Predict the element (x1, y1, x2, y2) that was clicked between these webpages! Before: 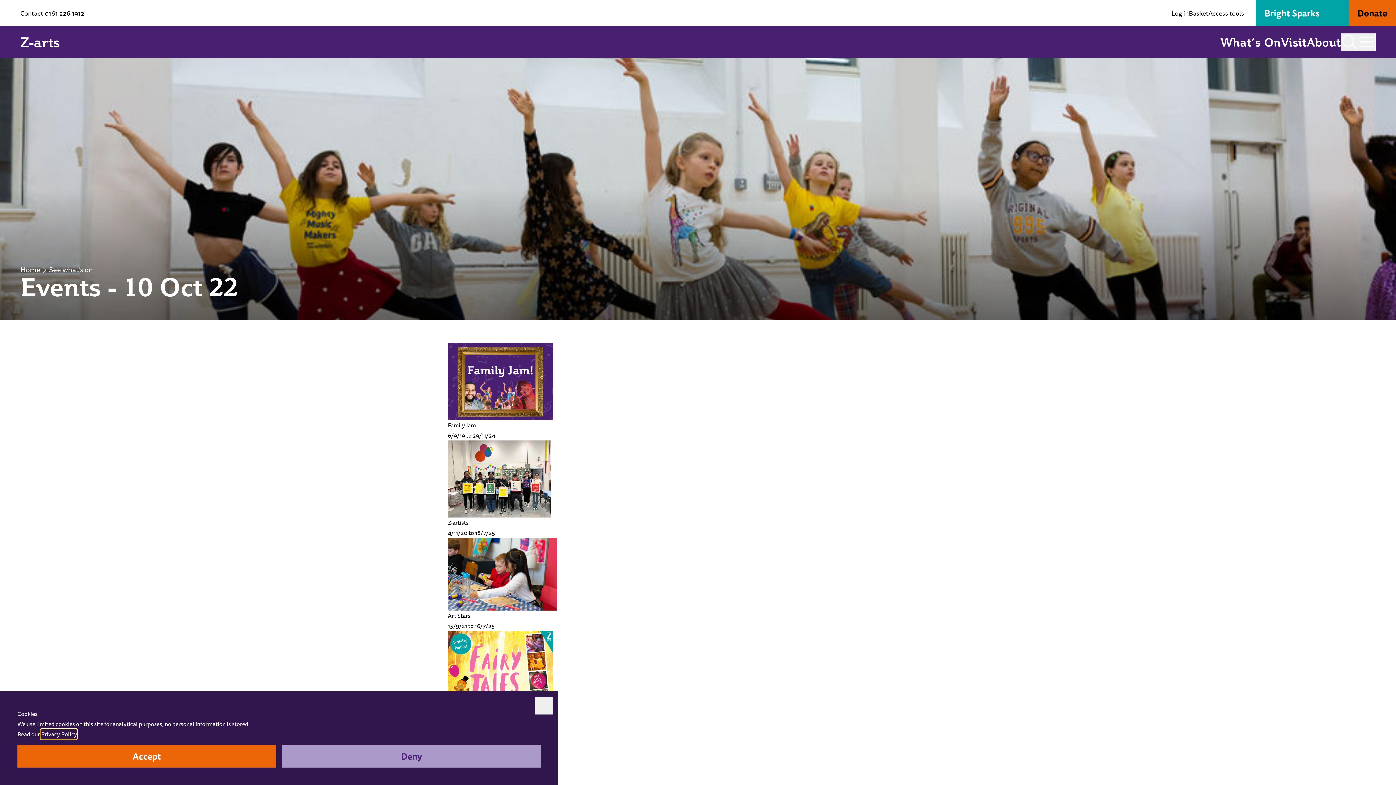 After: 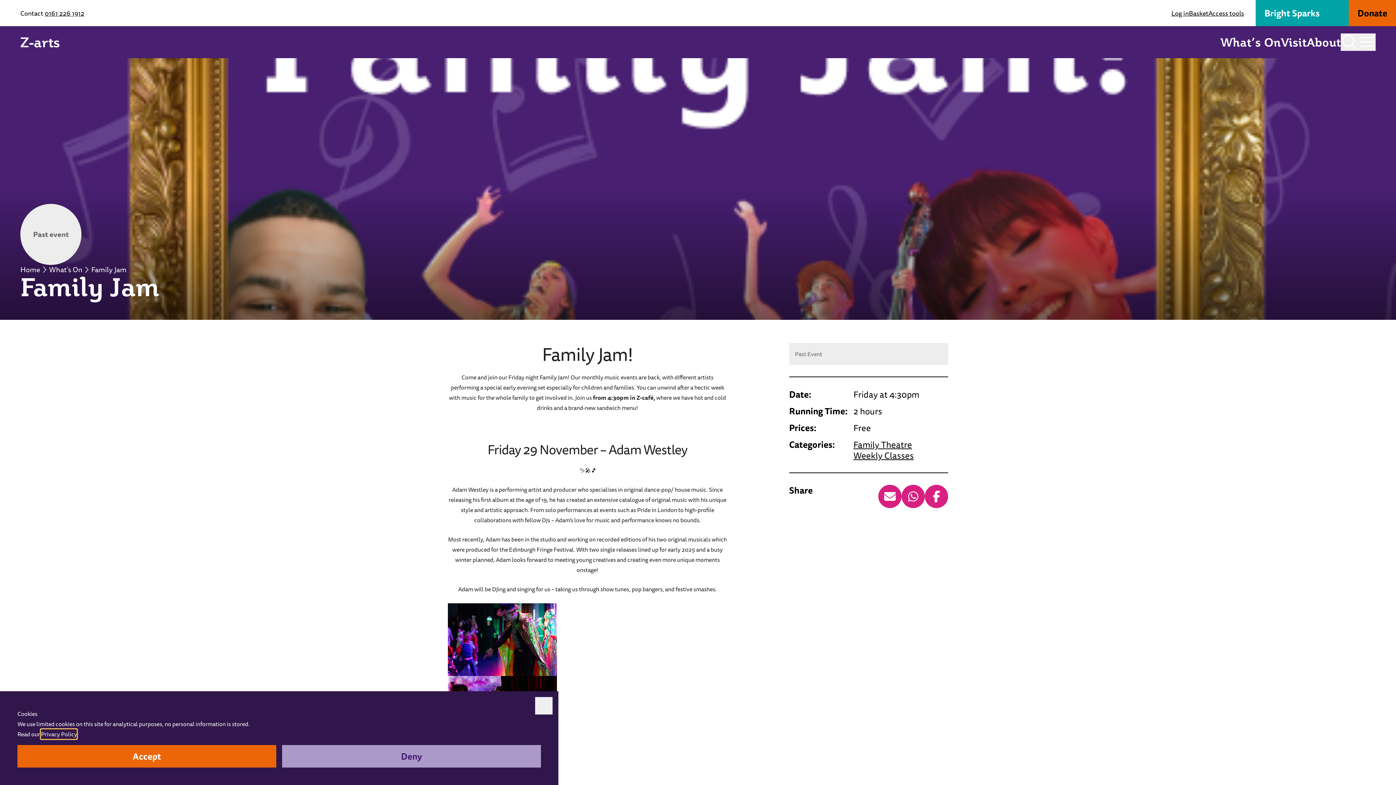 Action: label: Family Jam bbox: (448, 420, 476, 430)